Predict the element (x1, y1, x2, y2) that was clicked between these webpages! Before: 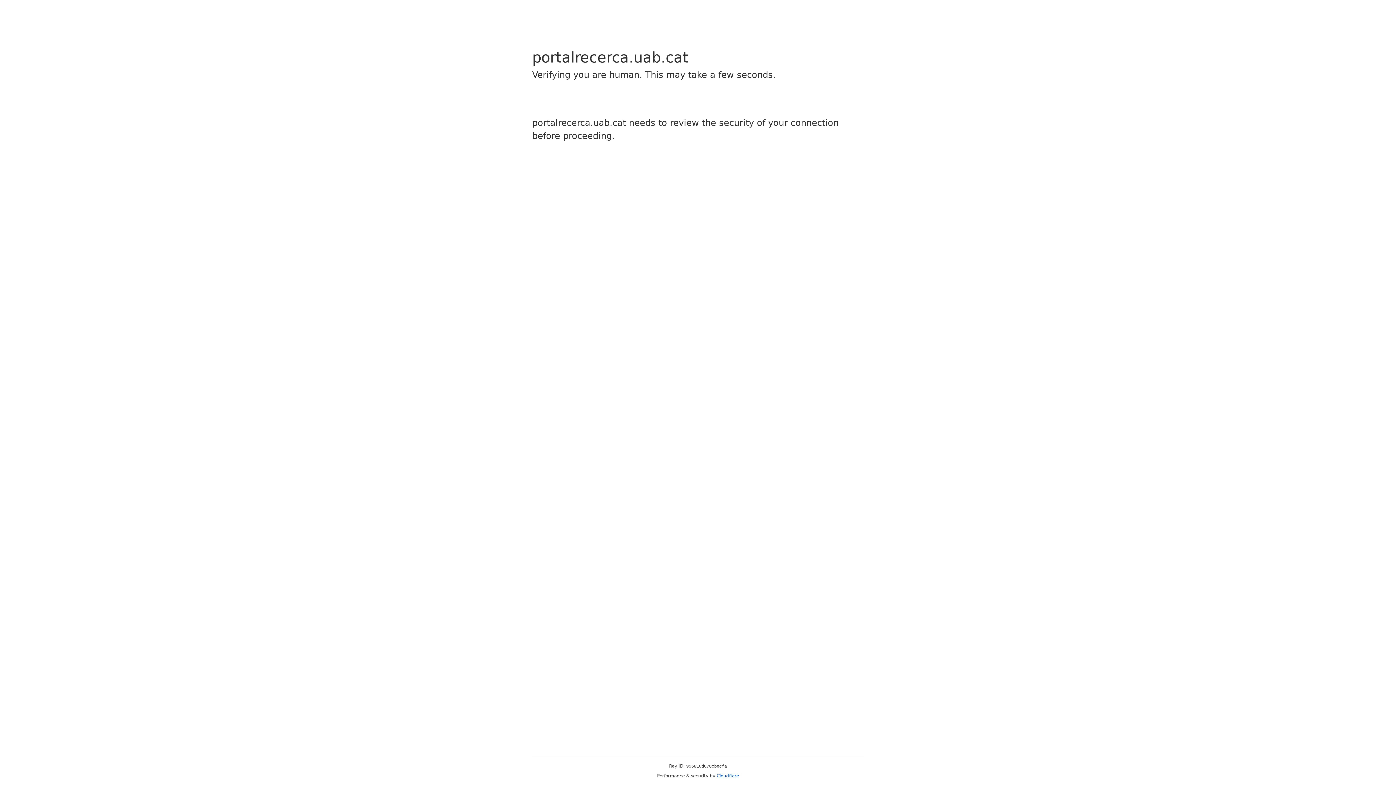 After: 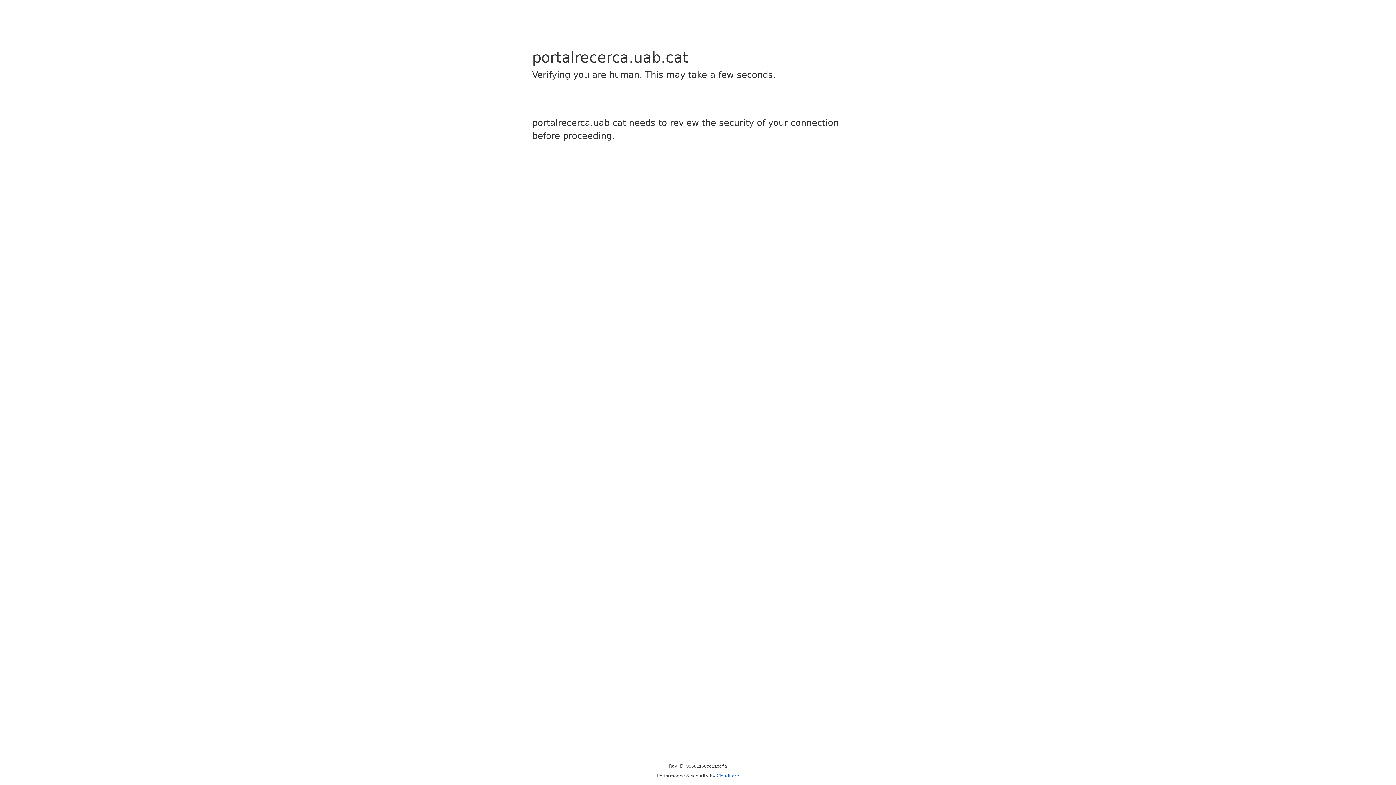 Action: bbox: (716, 773, 739, 778) label: Cloudflare